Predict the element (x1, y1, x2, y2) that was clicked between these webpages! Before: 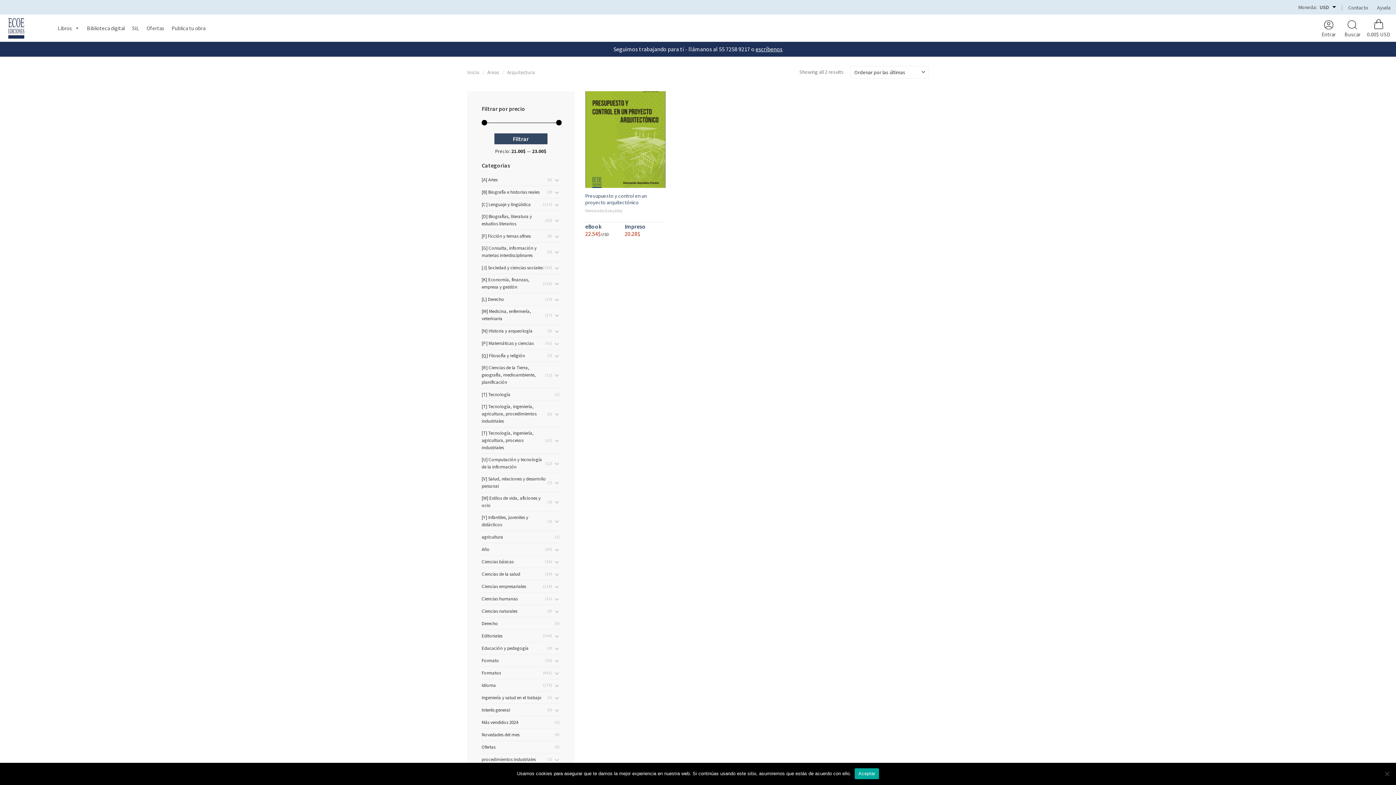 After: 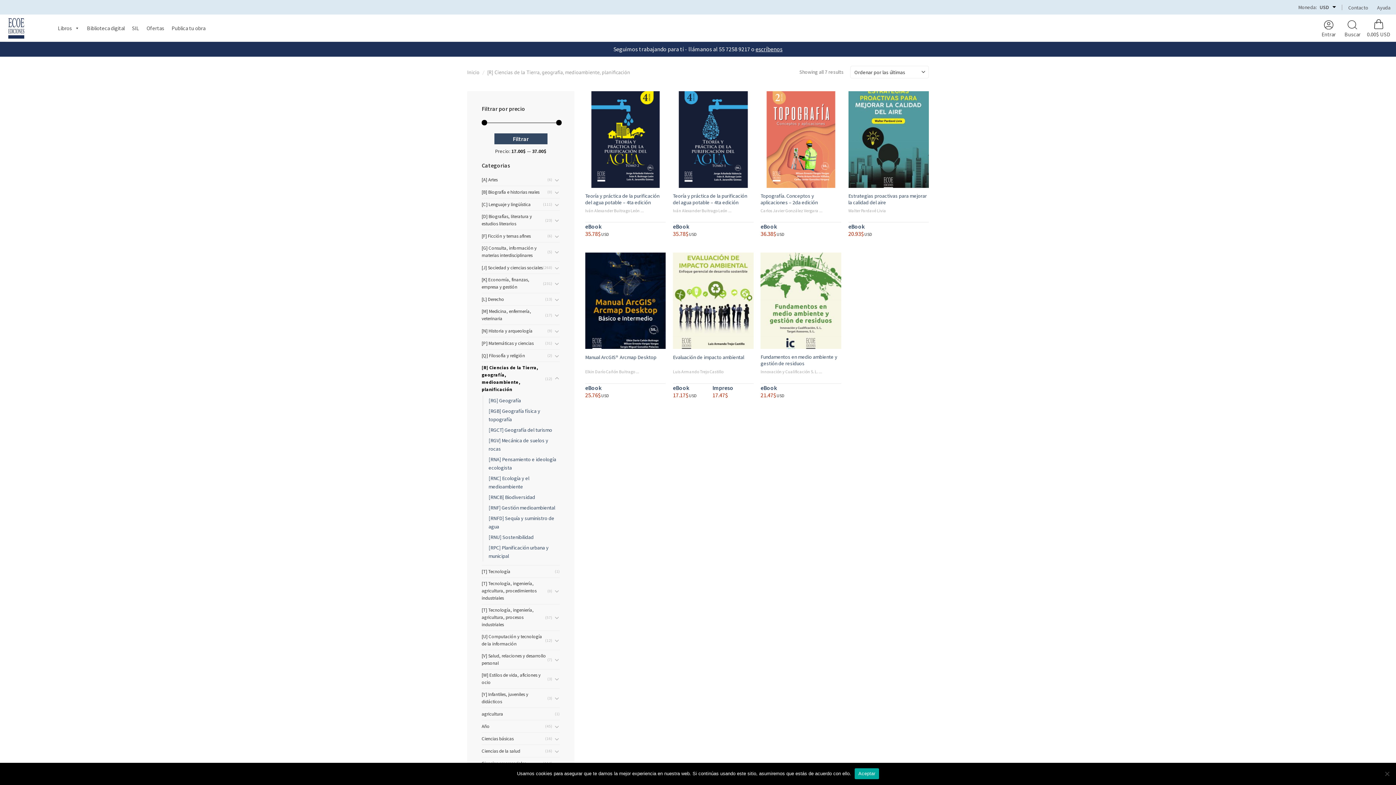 Action: label: [R] Ciencias de la Tierra, geografía, medioambiente, planificación bbox: (481, 362, 545, 388)